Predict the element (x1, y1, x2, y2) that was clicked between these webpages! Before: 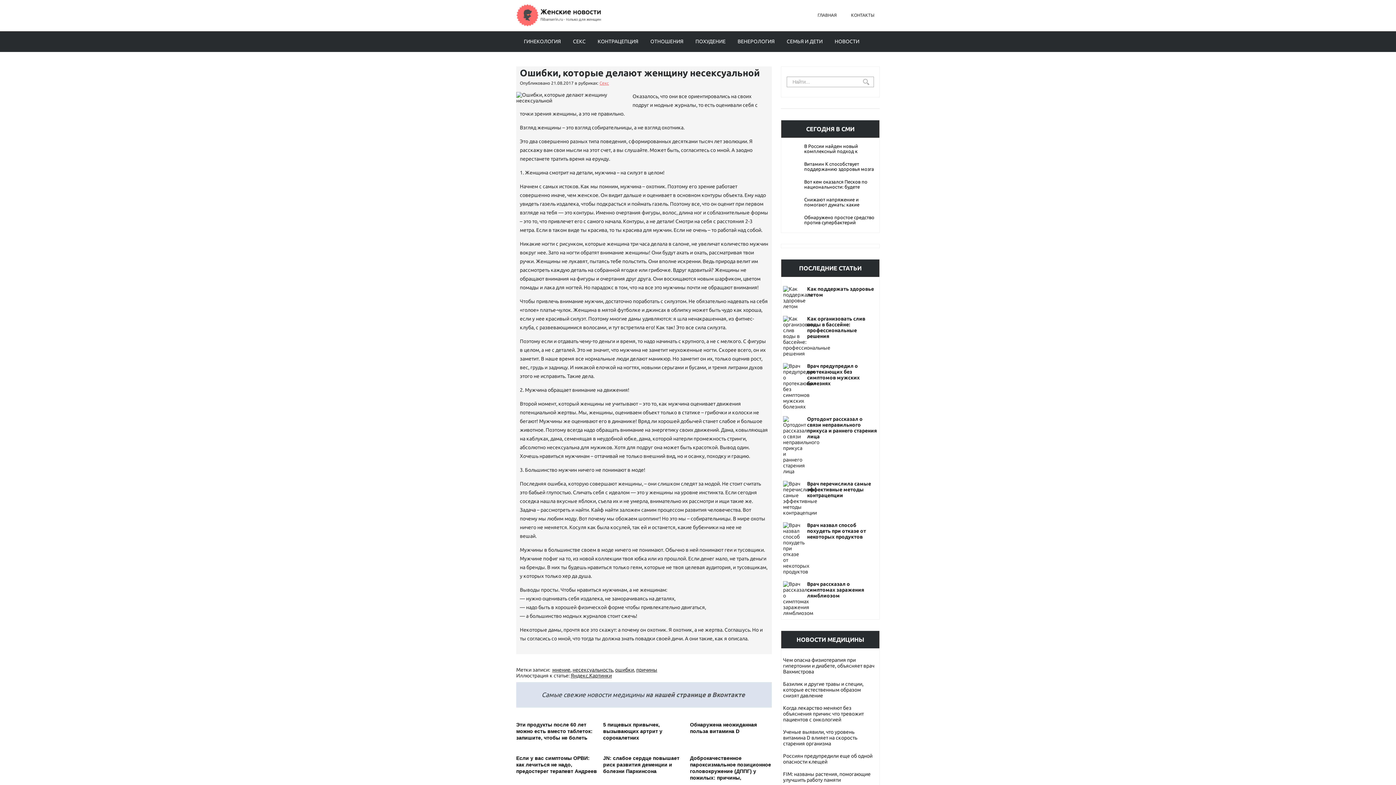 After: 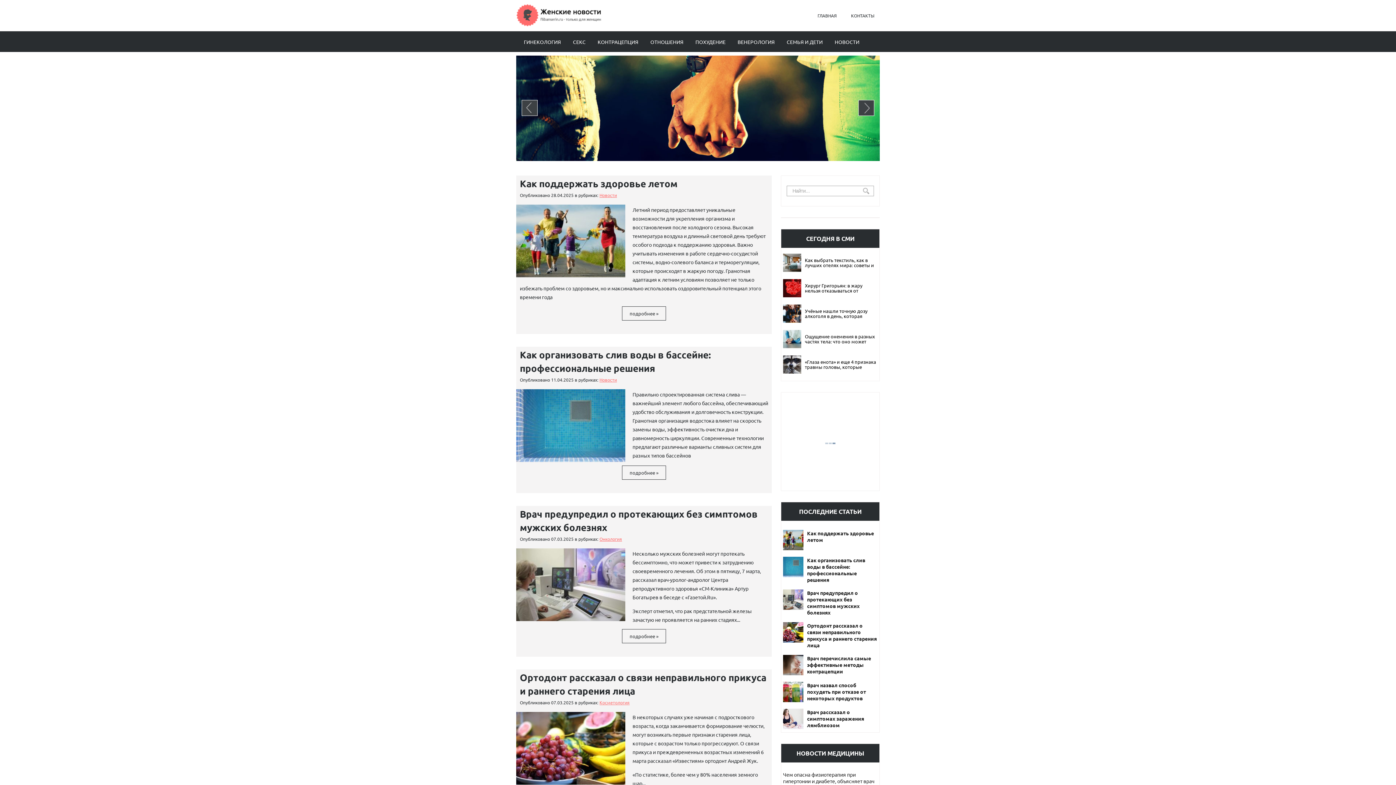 Action: bbox: (812, 10, 842, 19) label: ГЛАВНАЯ